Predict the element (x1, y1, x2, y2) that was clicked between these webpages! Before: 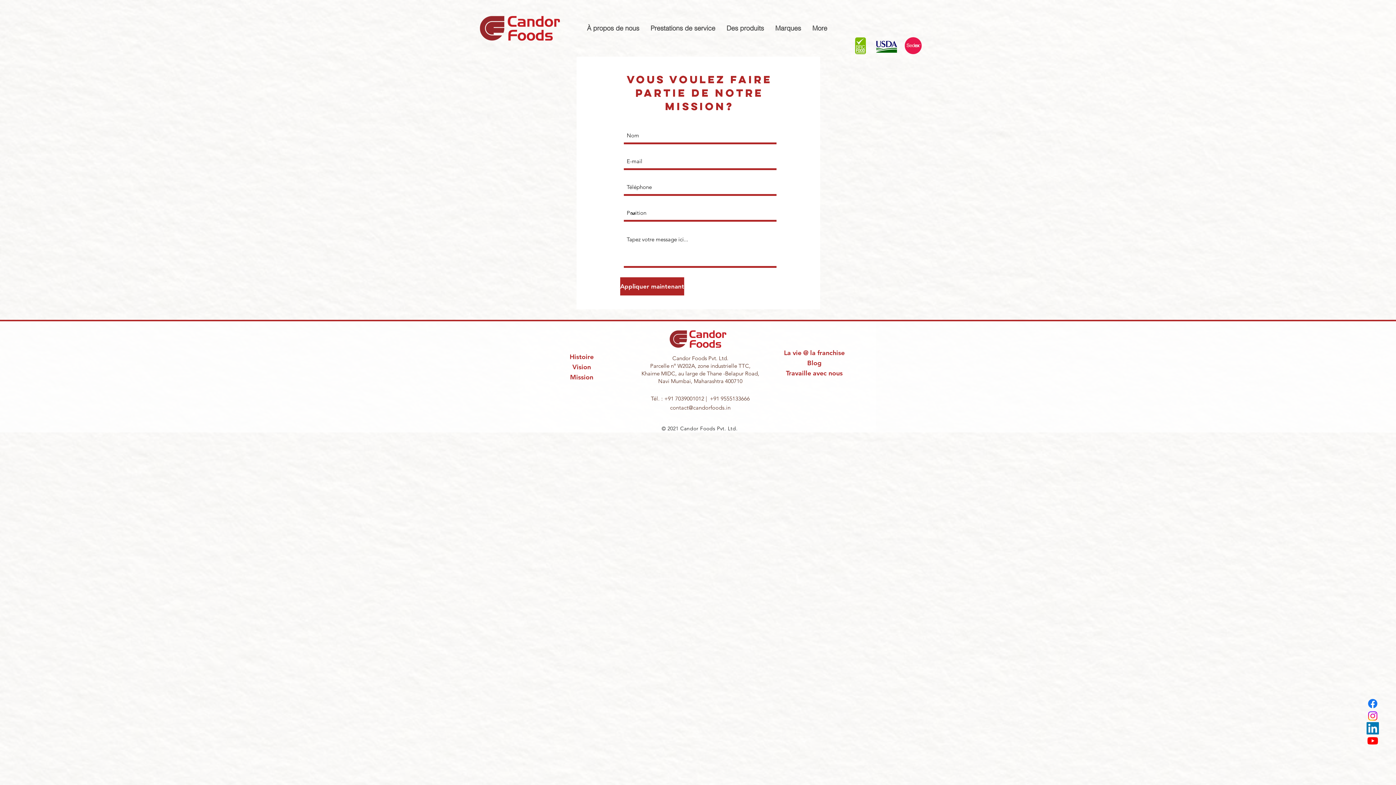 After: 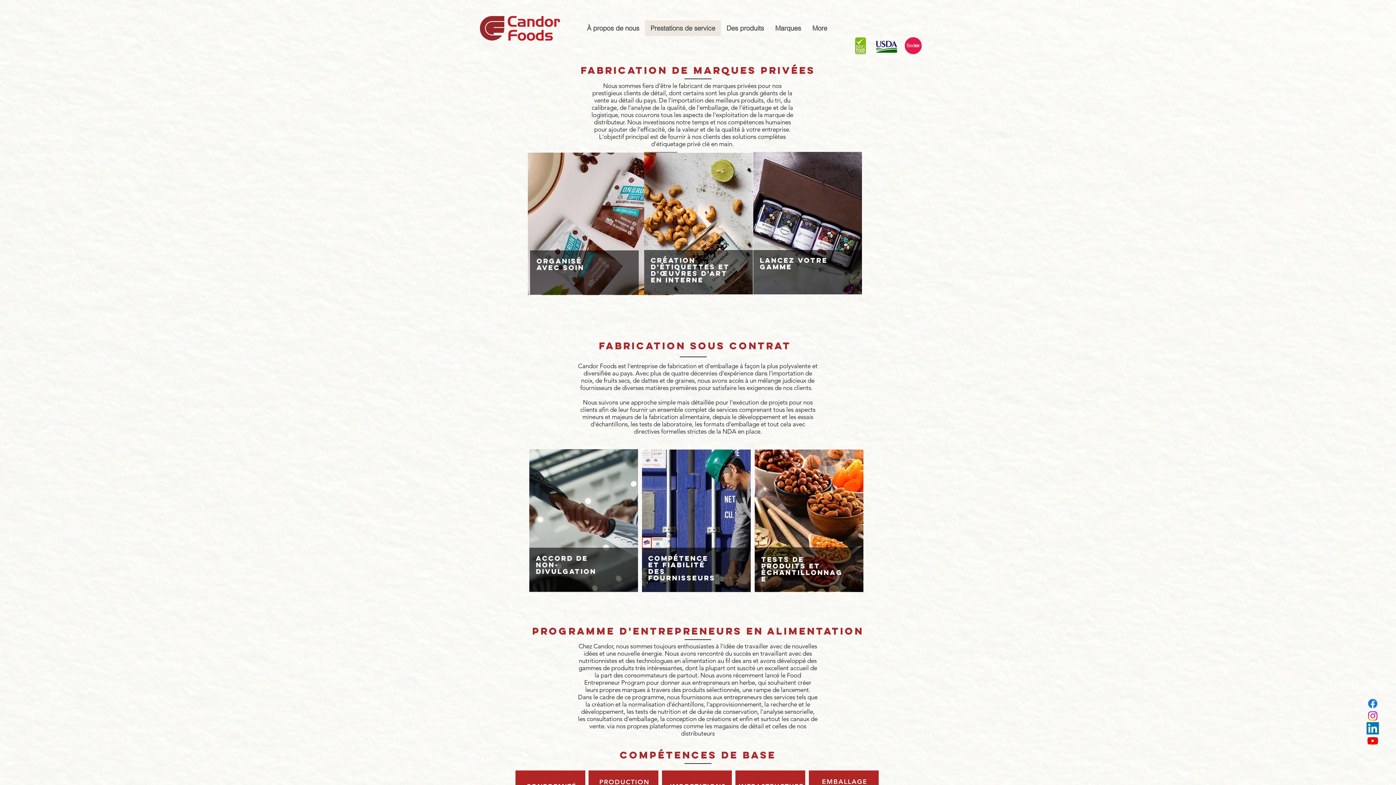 Action: label: Prestations de service bbox: (644, 20, 720, 36)